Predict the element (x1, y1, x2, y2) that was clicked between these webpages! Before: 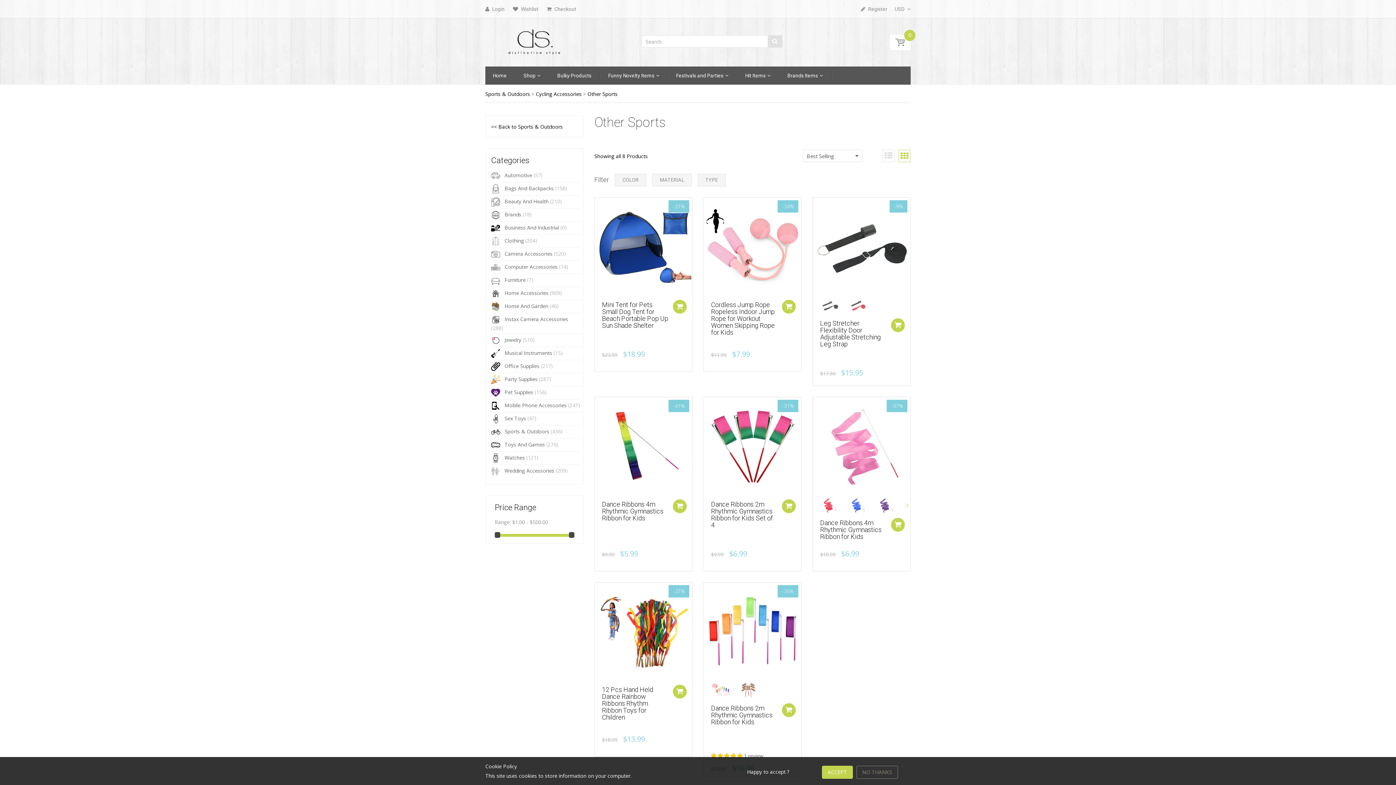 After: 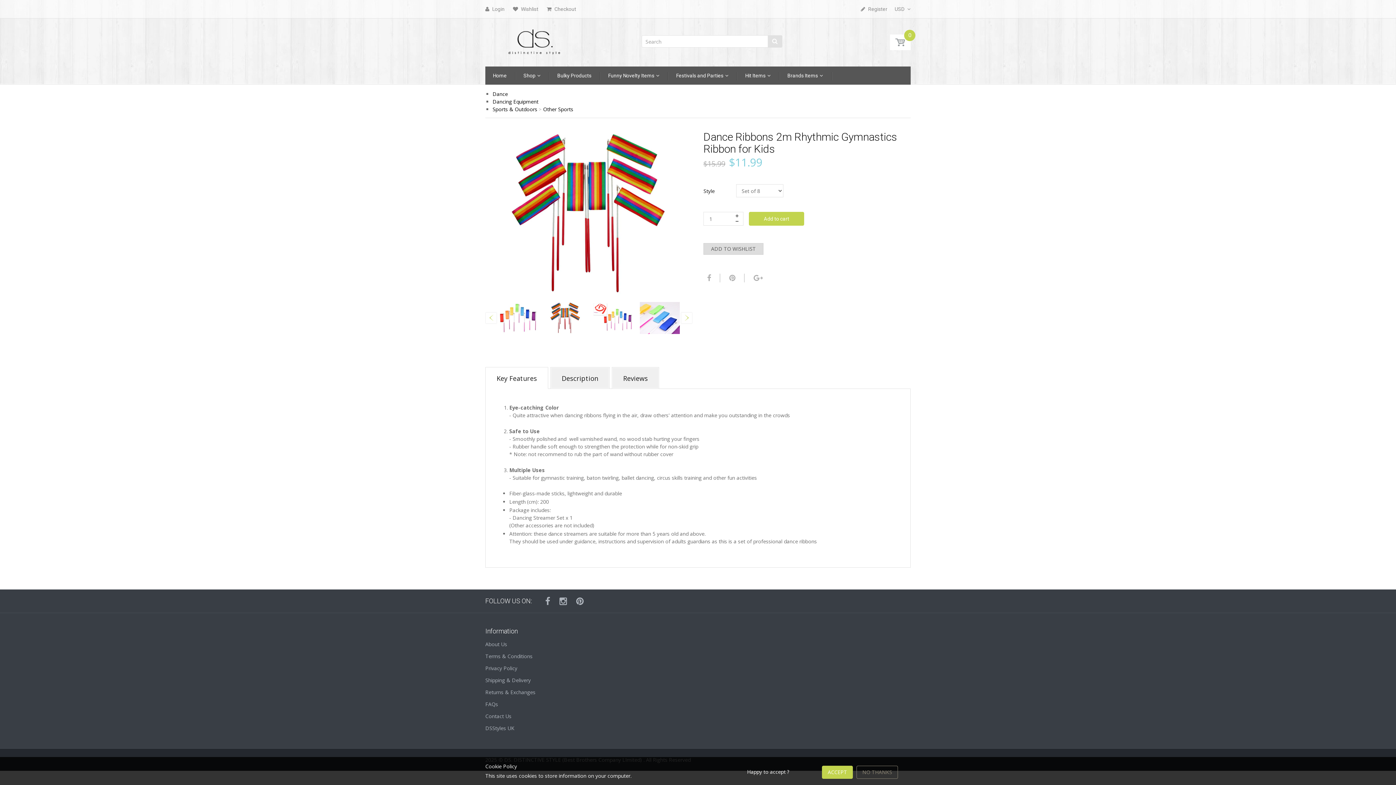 Action: bbox: (739, 683, 766, 698)